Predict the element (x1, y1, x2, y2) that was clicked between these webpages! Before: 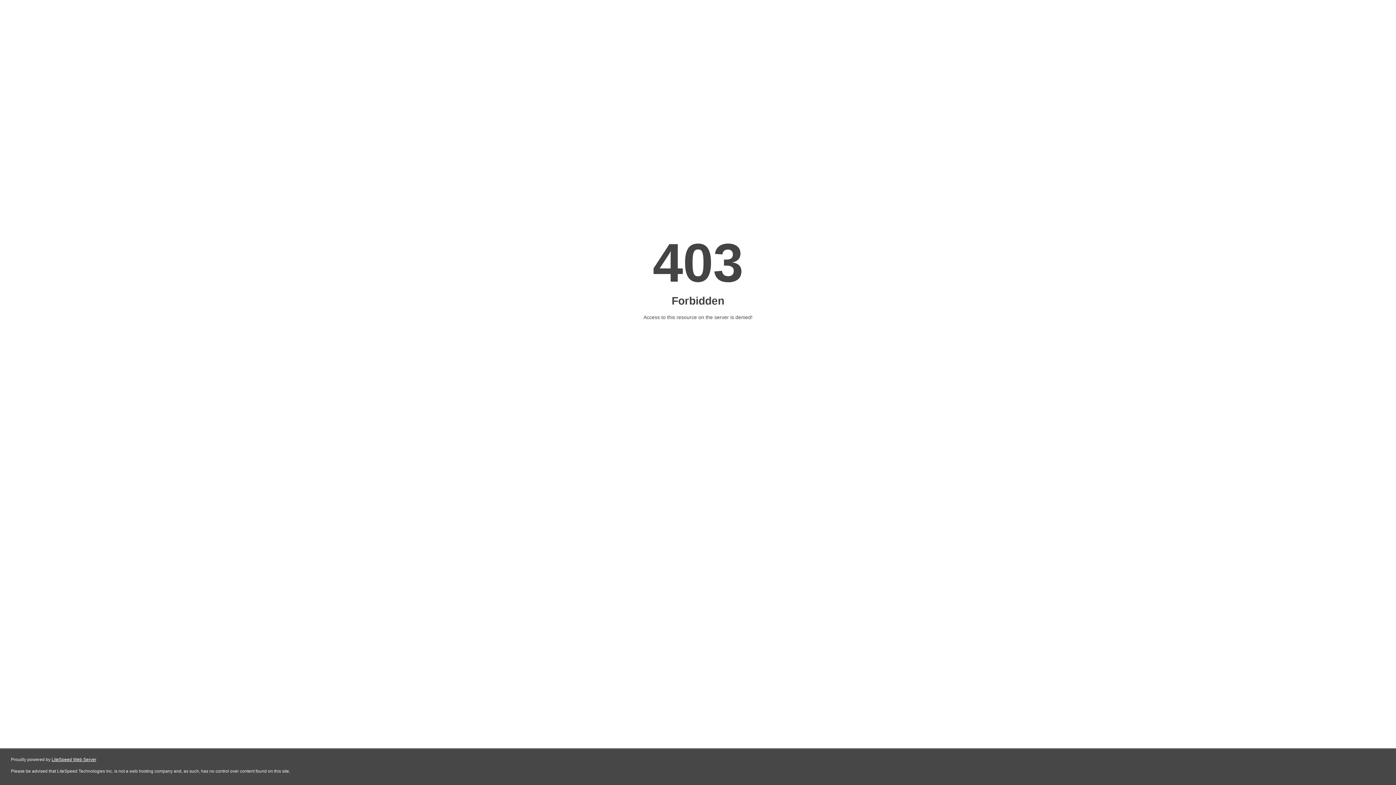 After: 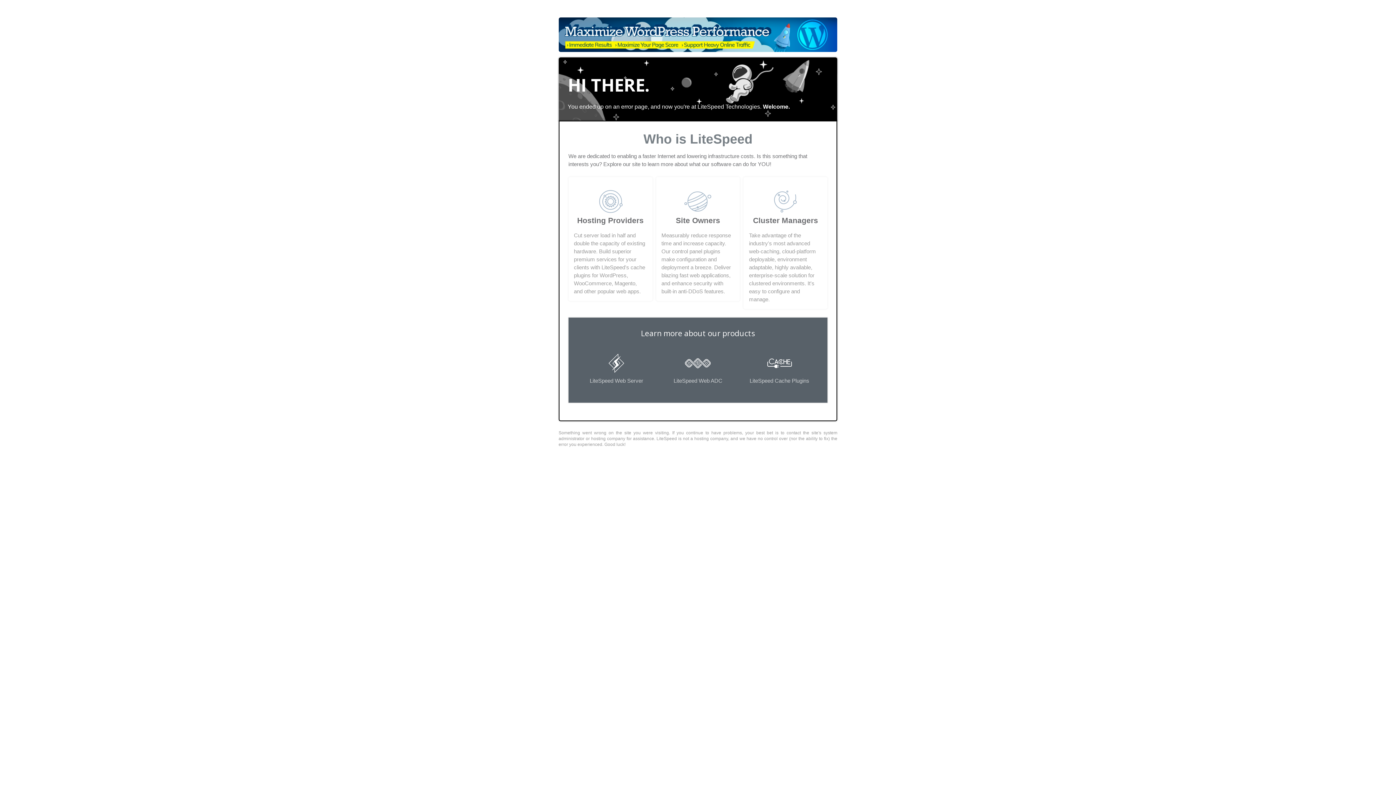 Action: label: LiteSpeed Web Server bbox: (51, 757, 96, 762)